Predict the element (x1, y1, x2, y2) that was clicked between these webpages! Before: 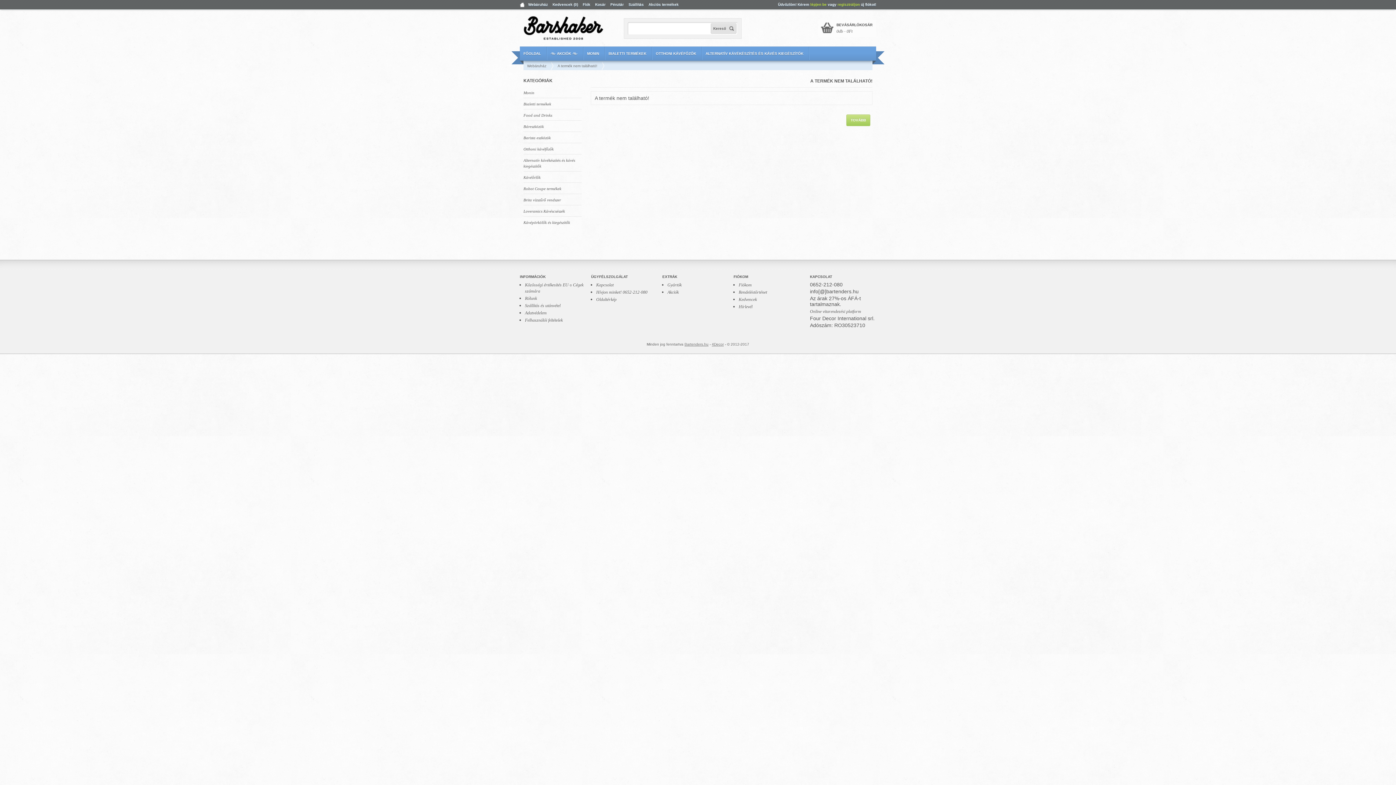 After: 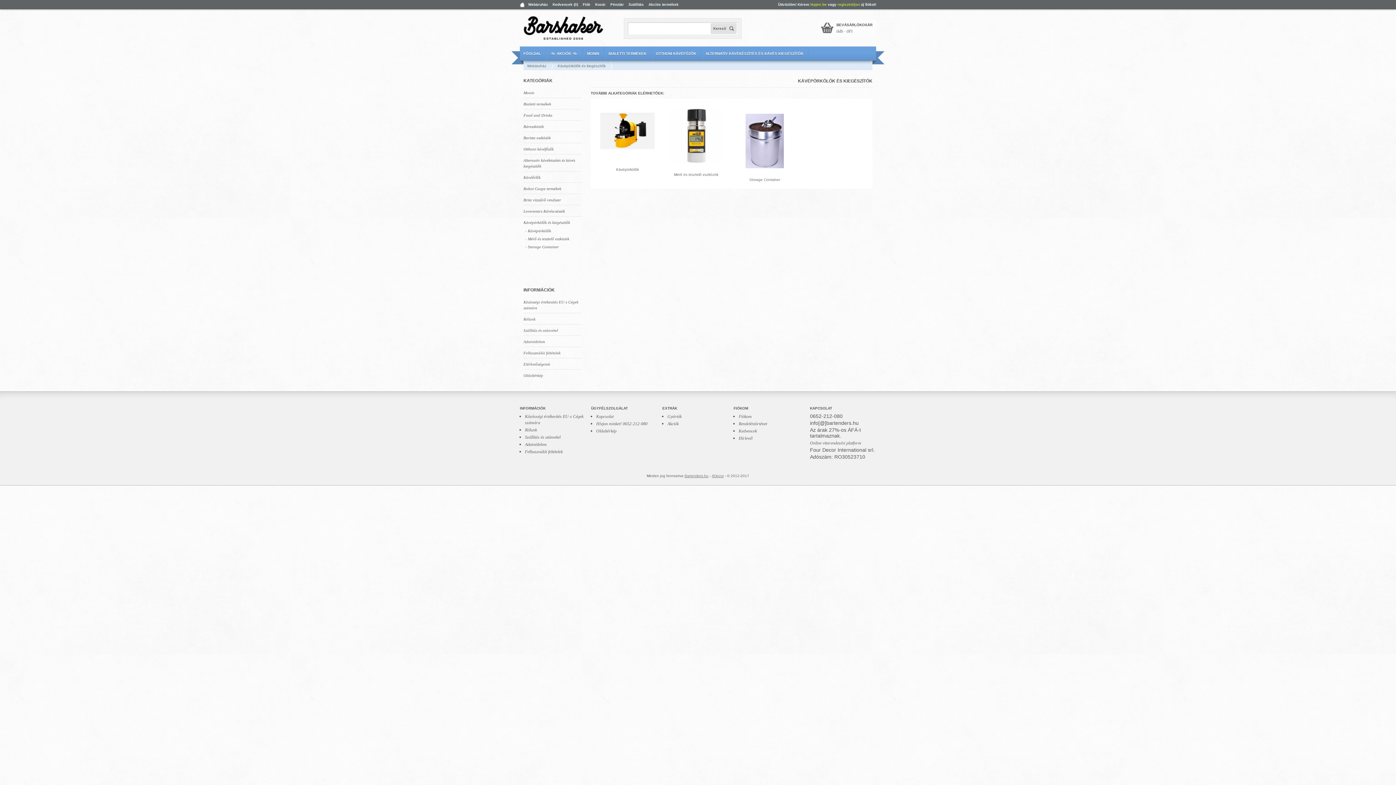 Action: bbox: (523, 220, 570, 224) label: Kávépörkölők és kiegészítők